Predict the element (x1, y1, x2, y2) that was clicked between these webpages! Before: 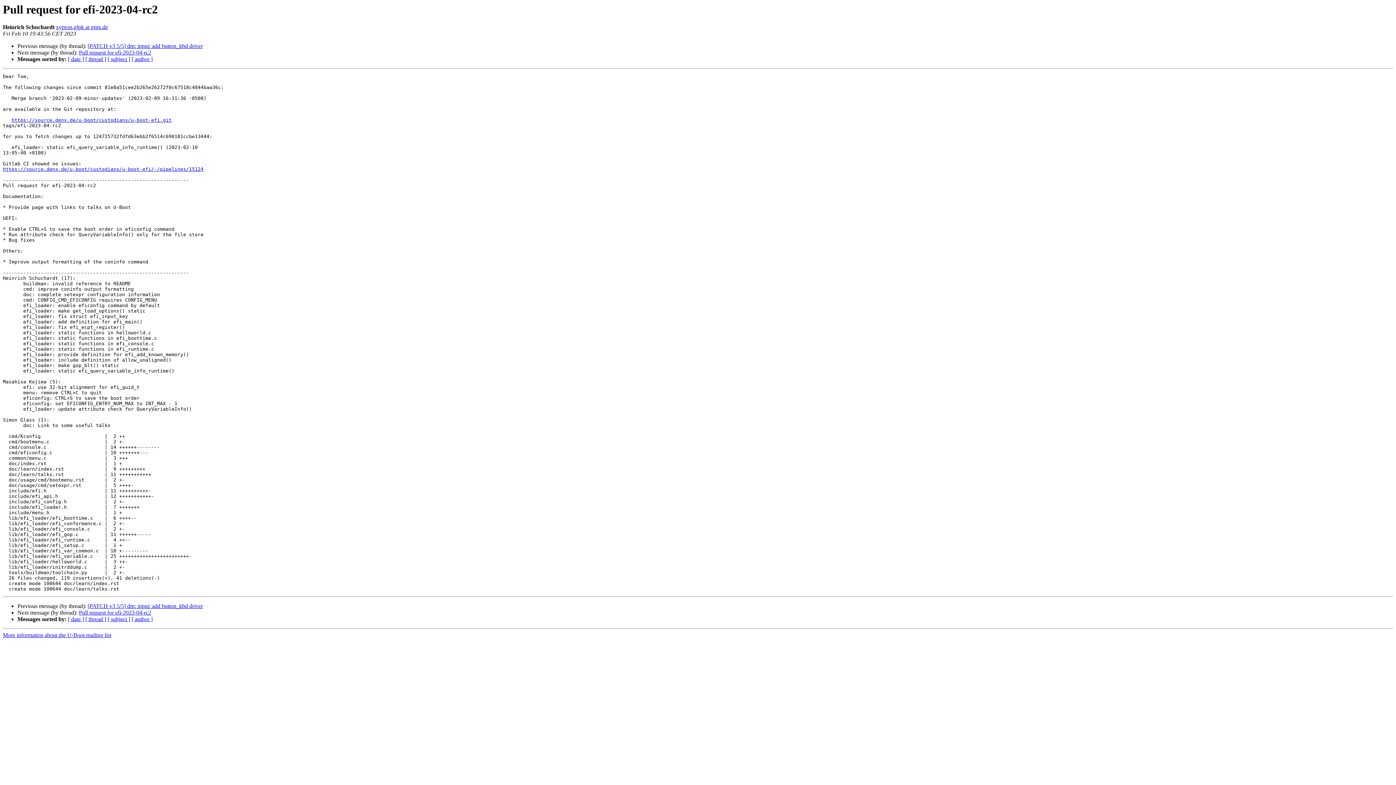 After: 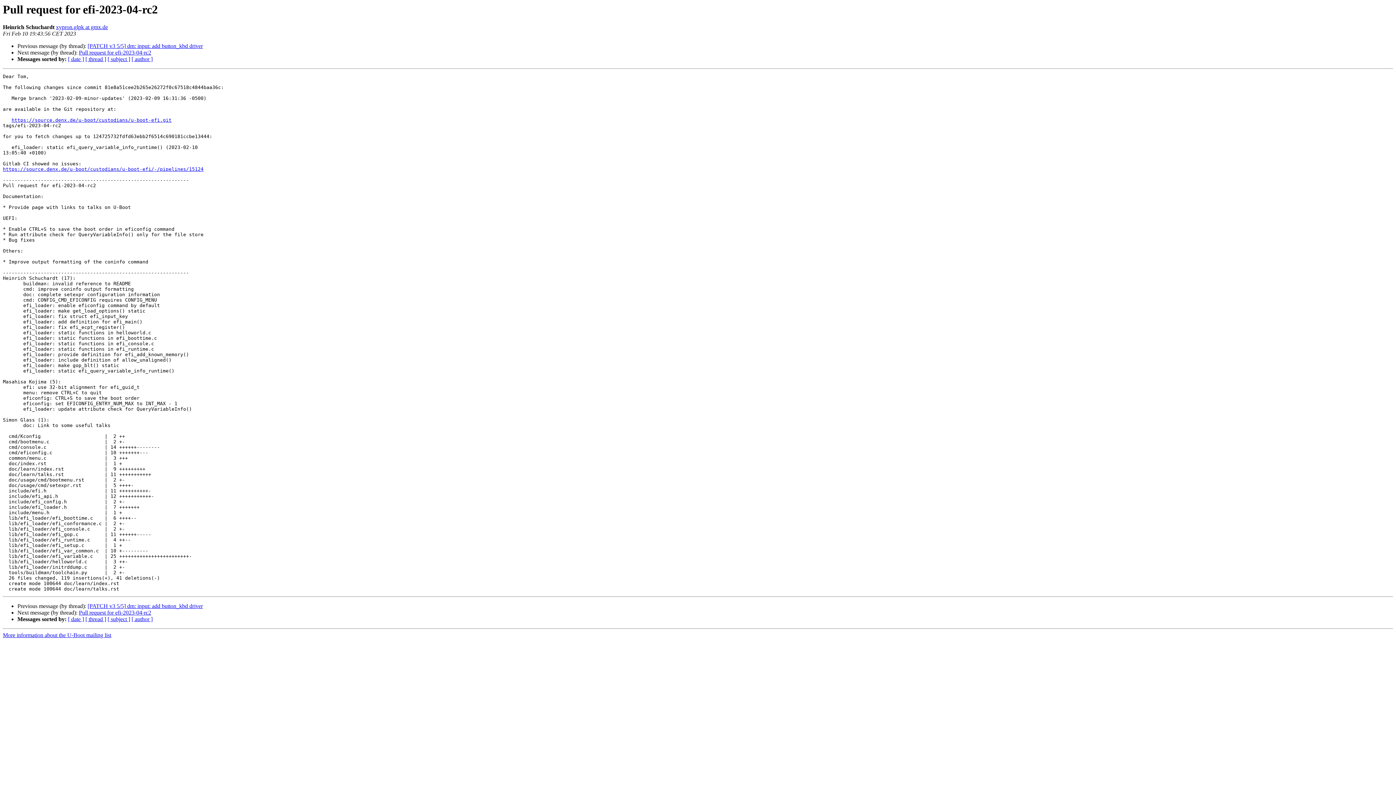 Action: bbox: (56, 24, 108, 30) label: xypron.glpk at gmx.de